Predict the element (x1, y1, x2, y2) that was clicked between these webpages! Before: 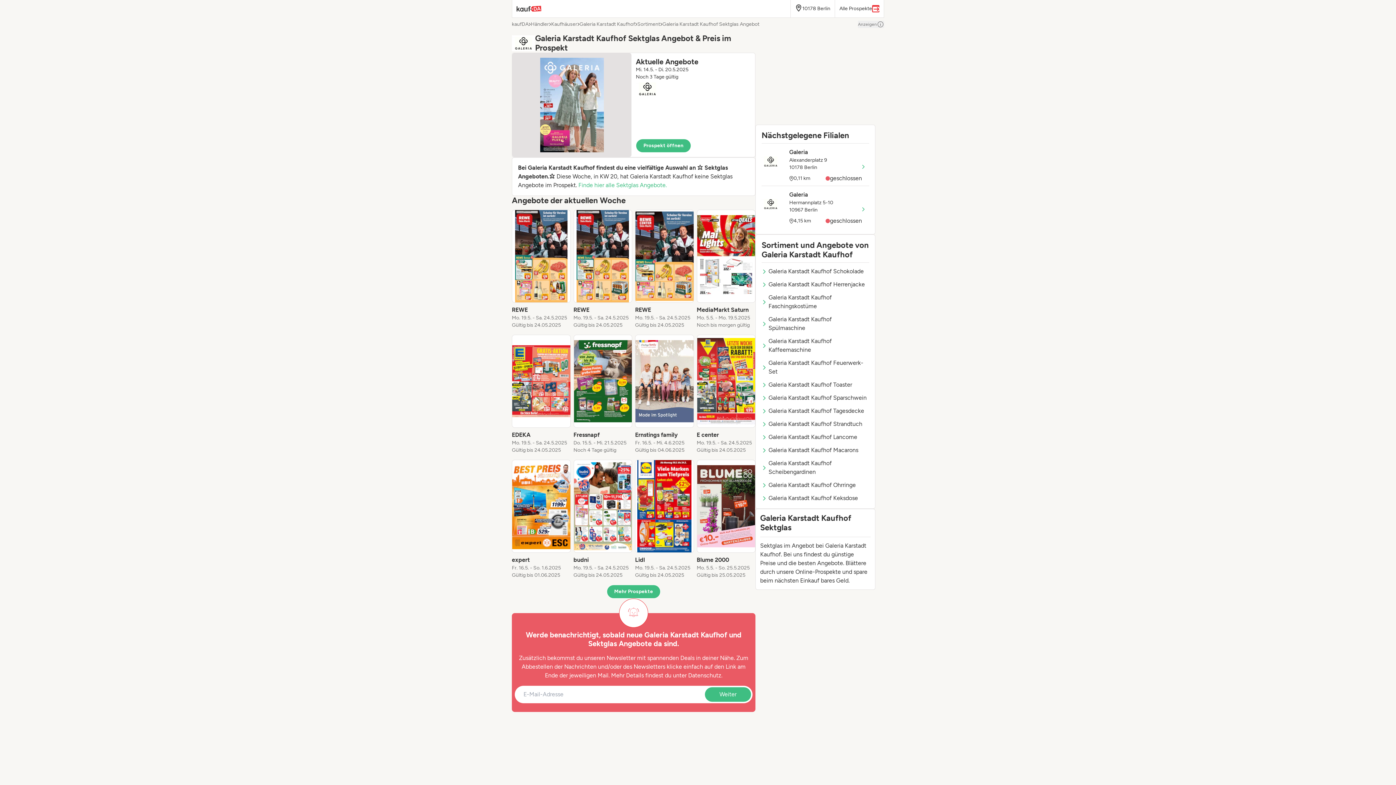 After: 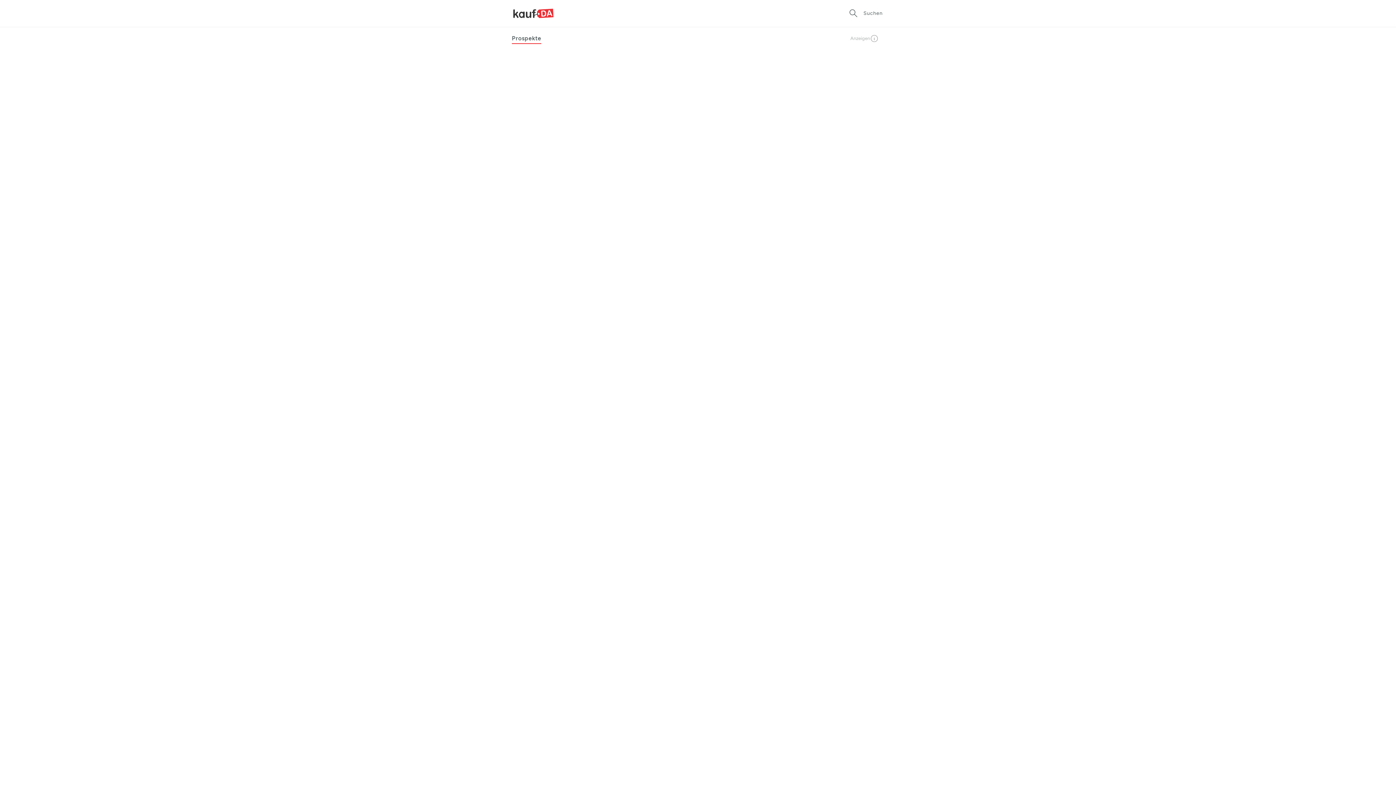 Action: bbox: (839, 5, 879, 12) label: Alle Prospekte